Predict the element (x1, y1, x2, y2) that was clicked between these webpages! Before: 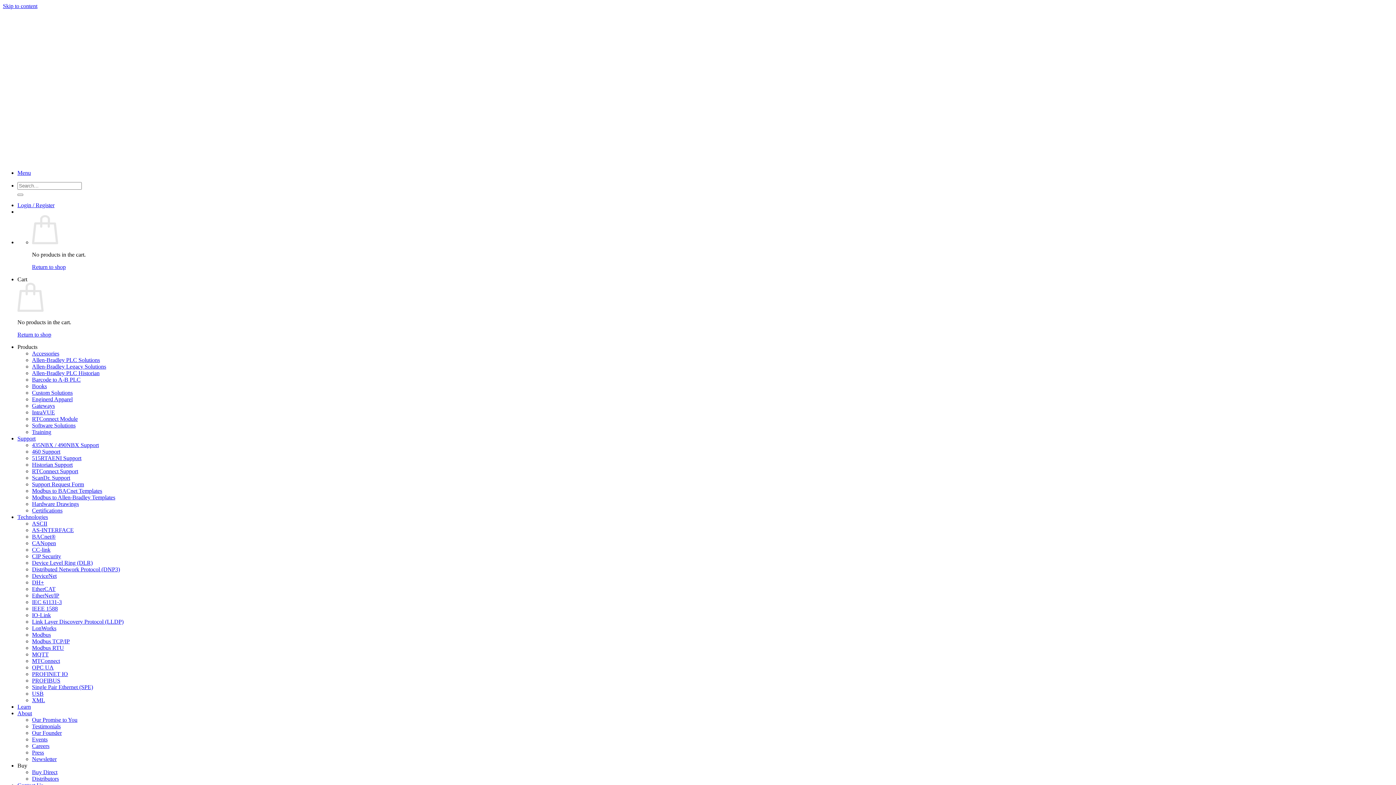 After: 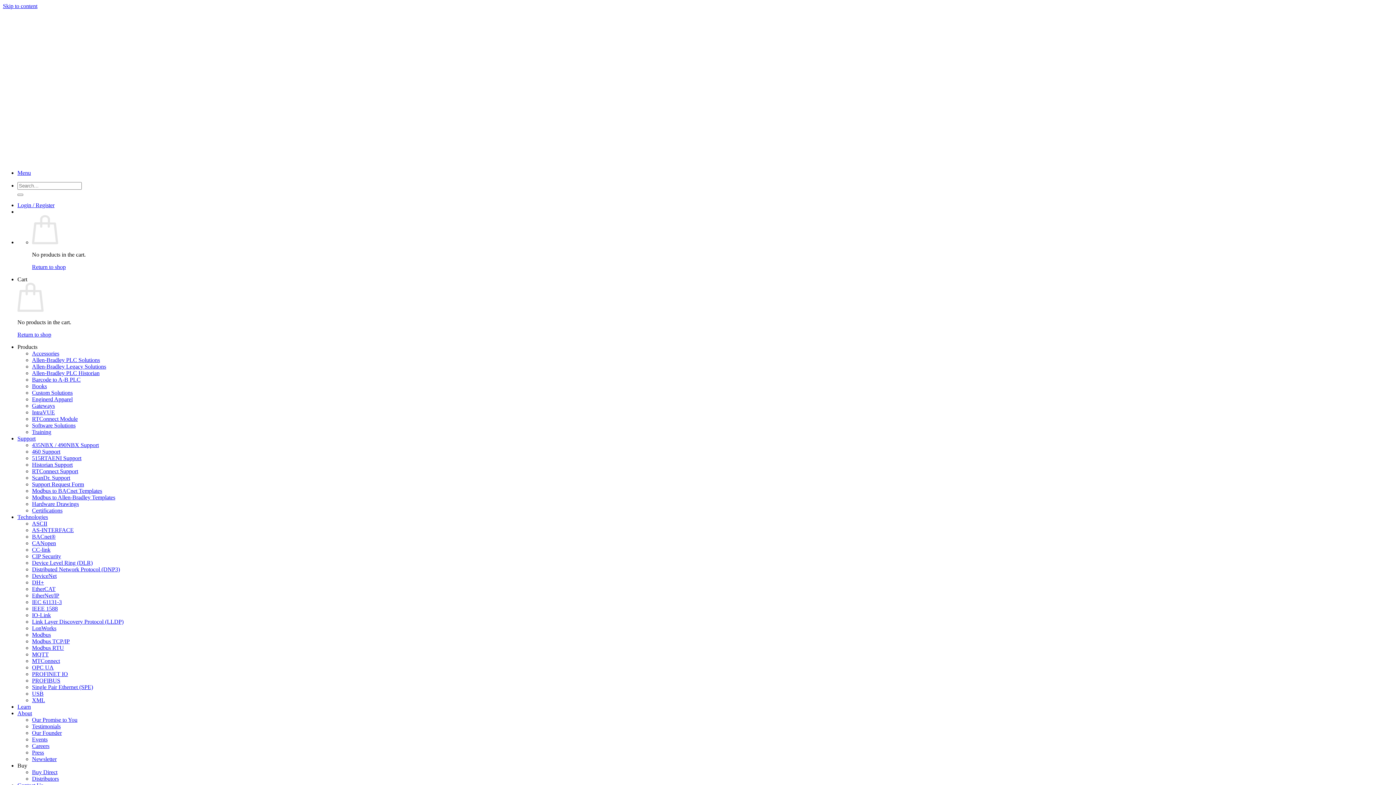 Action: bbox: (17, 202, 54, 208) label: Login / Register